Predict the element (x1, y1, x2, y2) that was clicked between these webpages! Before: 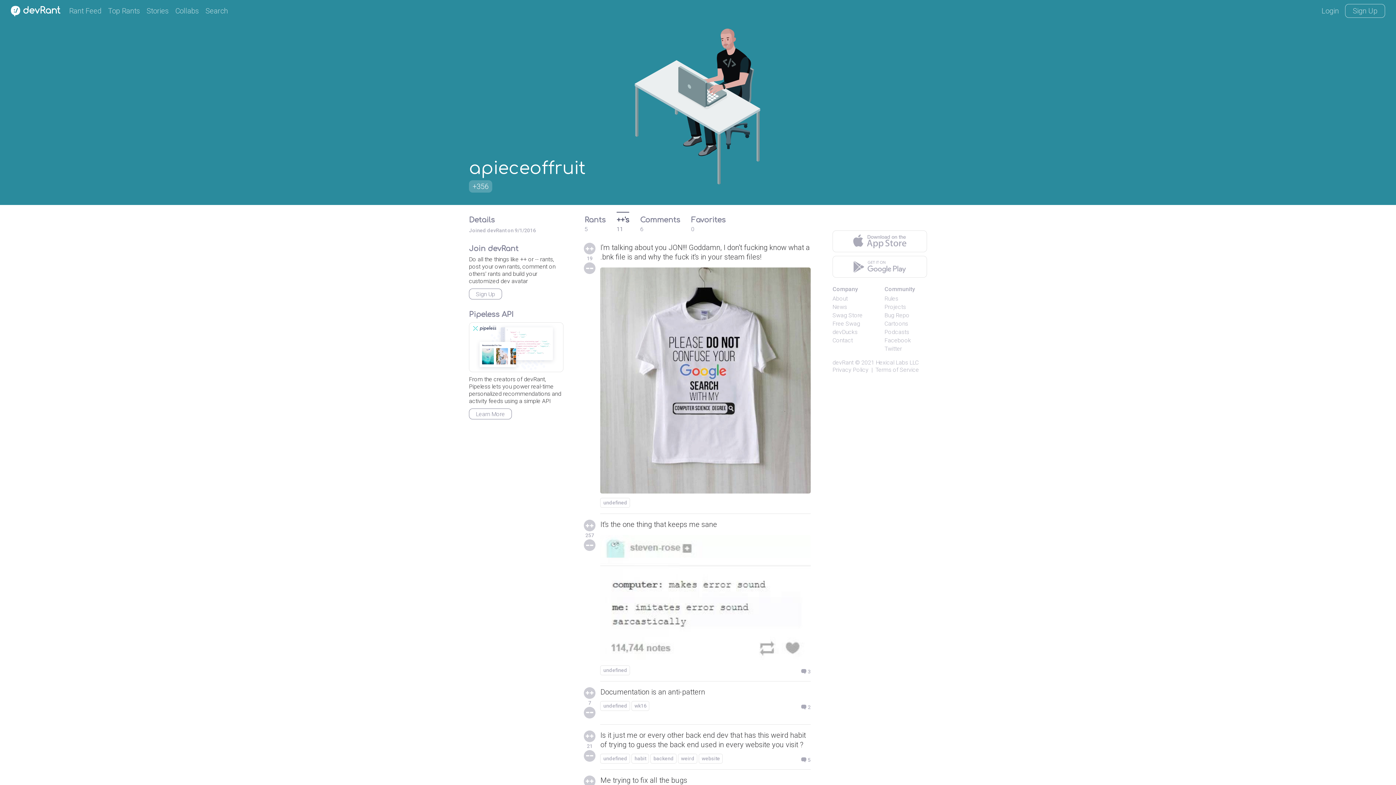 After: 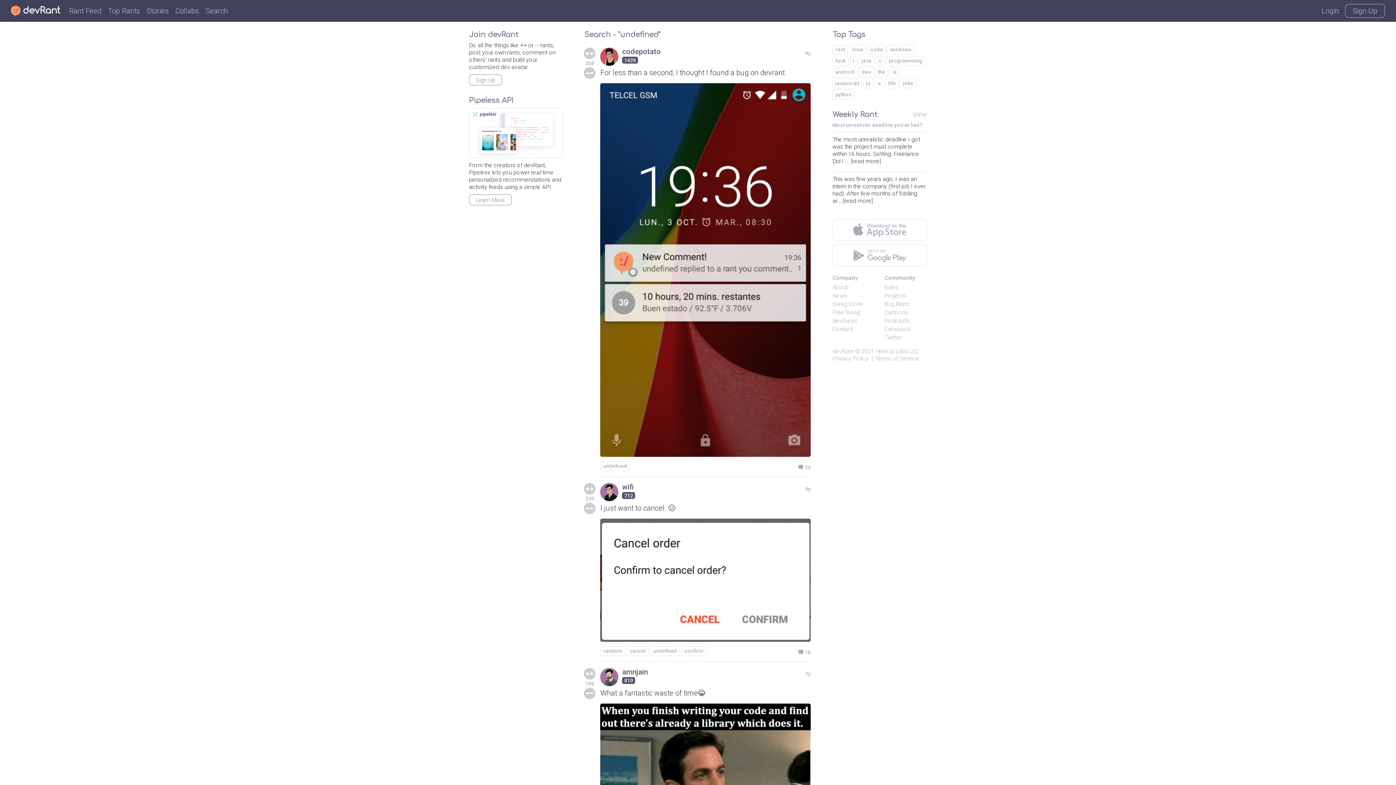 Action: bbox: (600, 498, 630, 508) label: undefined